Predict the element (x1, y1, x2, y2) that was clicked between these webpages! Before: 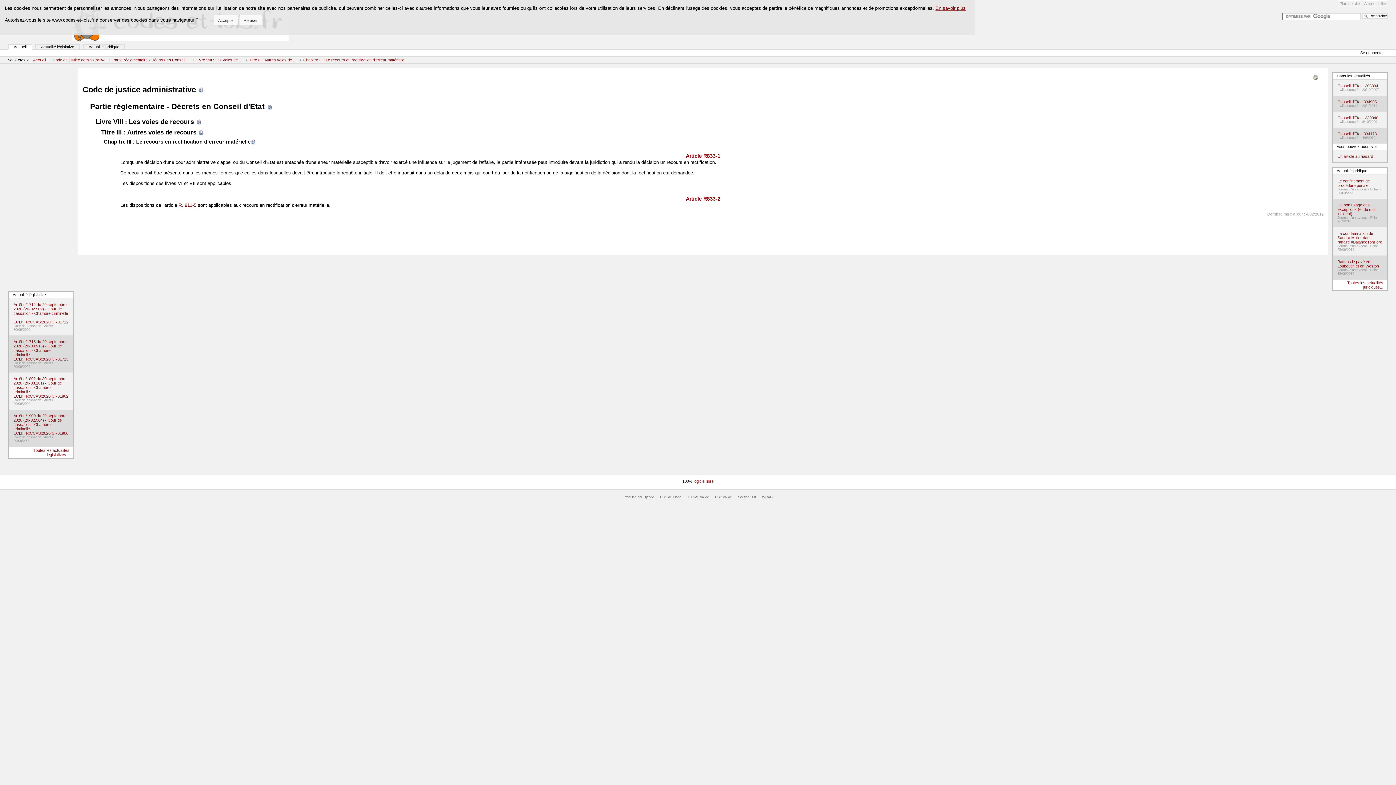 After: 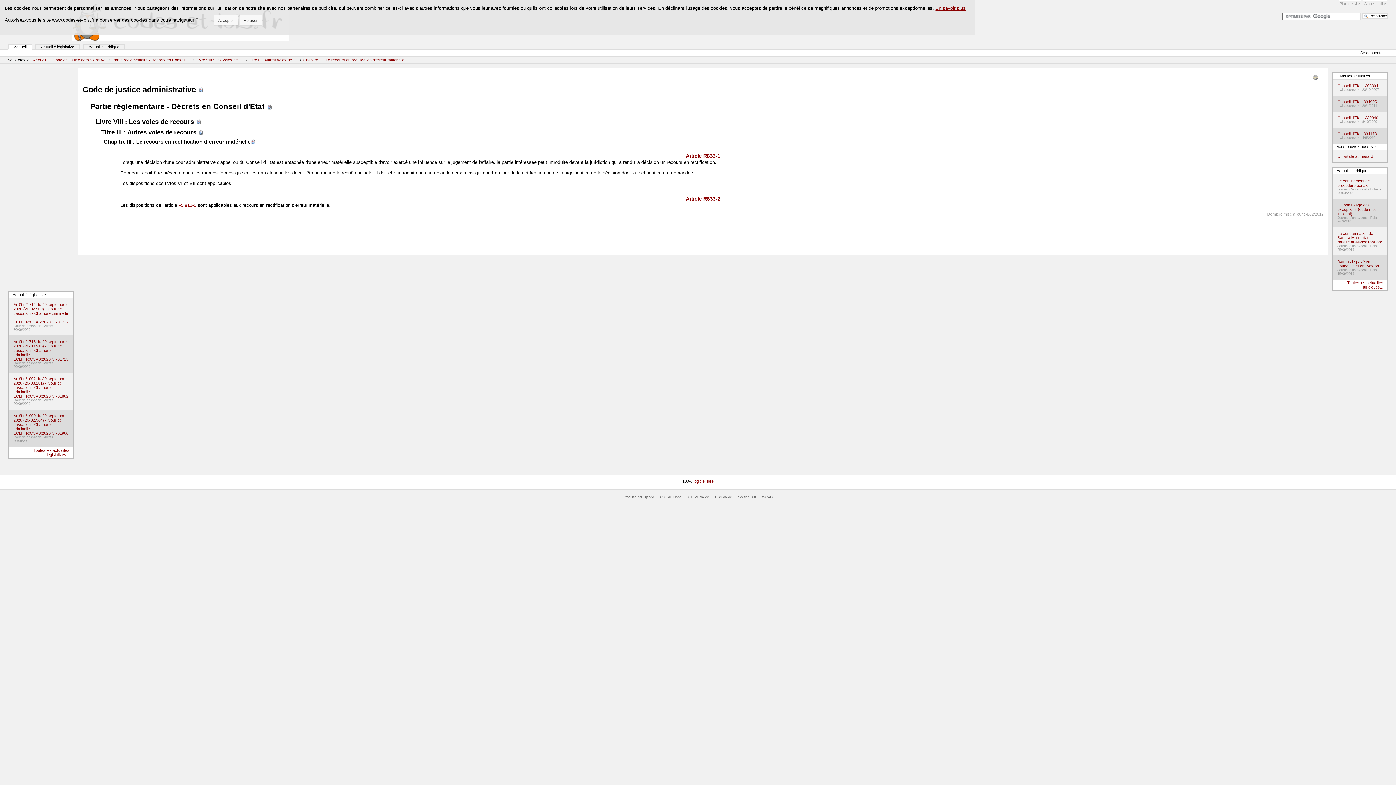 Action: label: Refuser bbox: (239, 15, 261, 25)